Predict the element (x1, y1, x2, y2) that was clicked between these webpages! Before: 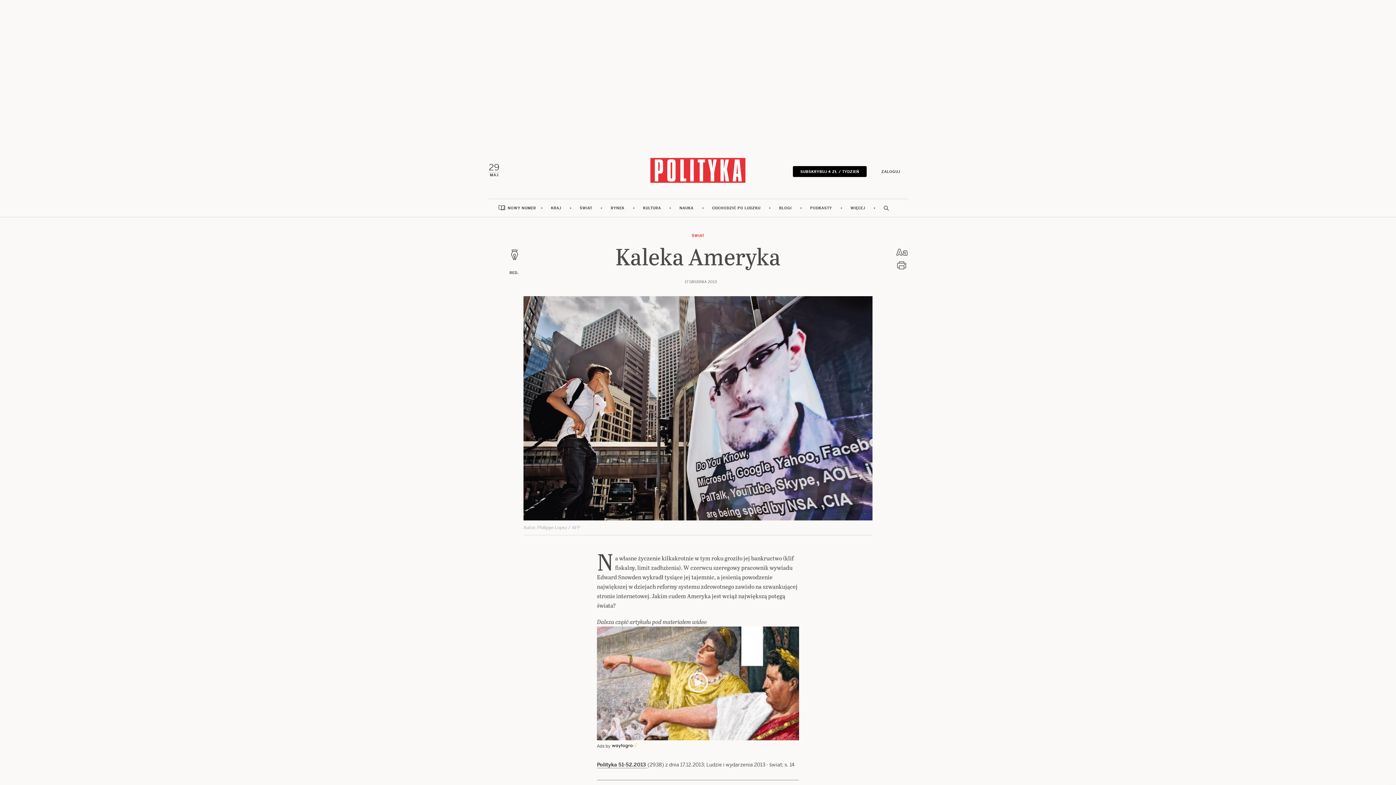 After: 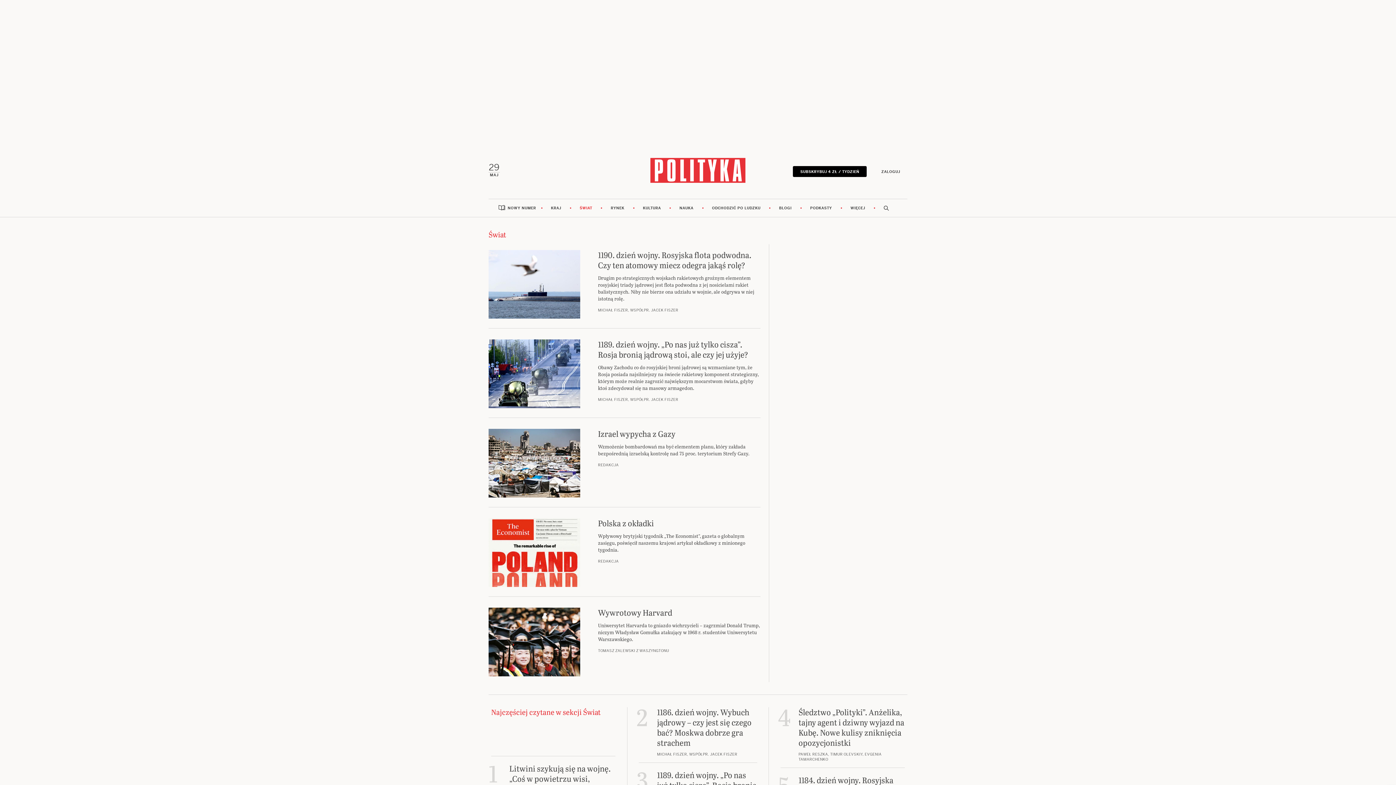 Action: label: ŚWIAT bbox: (571, 199, 601, 217)